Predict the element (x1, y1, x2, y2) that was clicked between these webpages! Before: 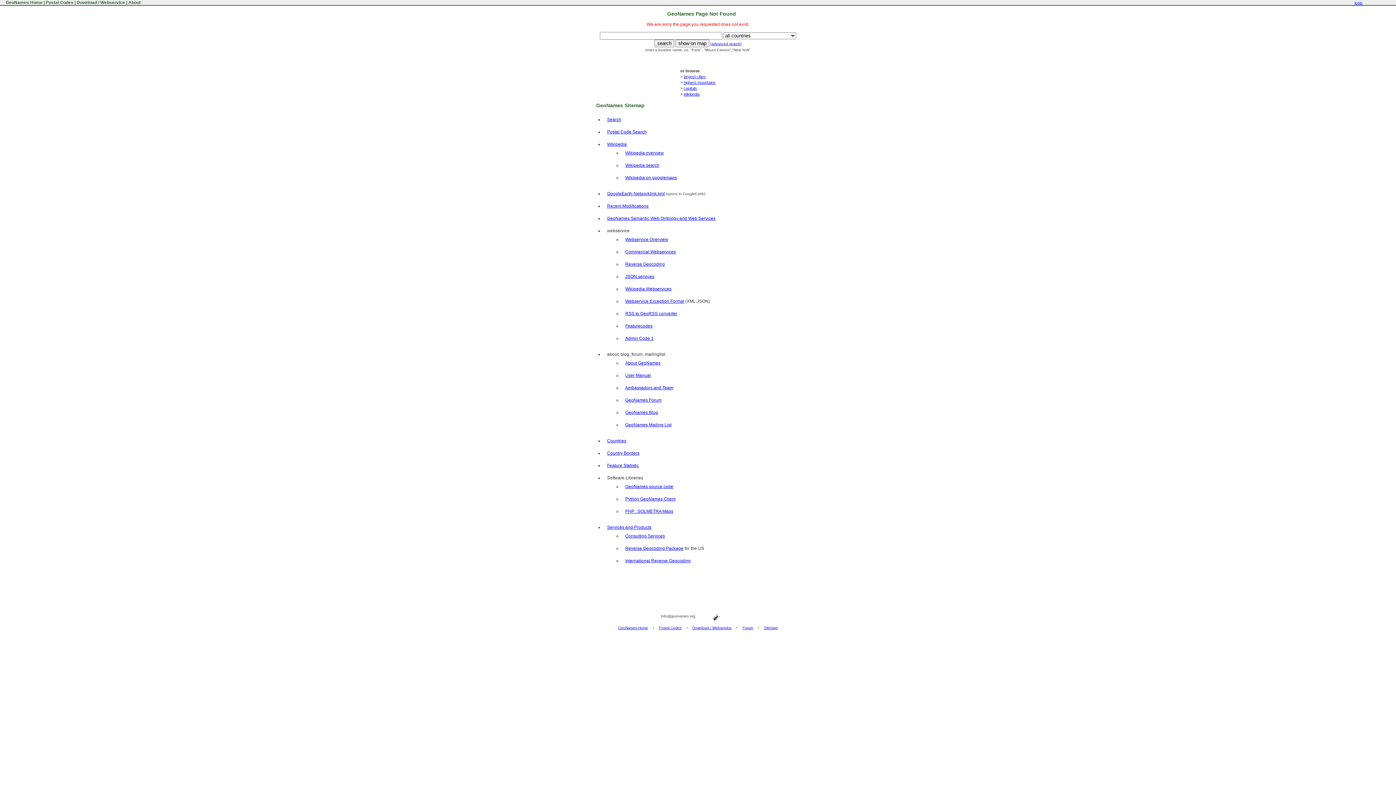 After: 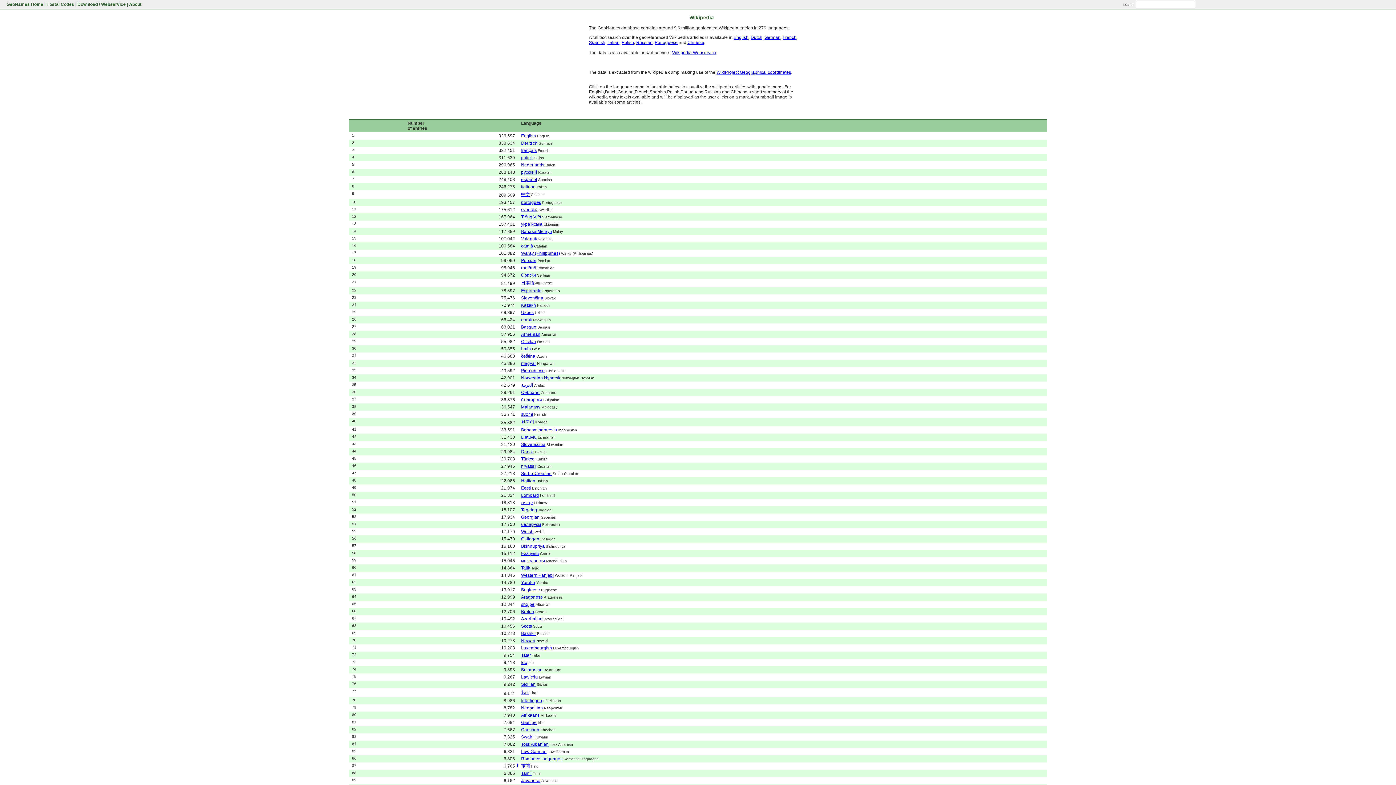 Action: label: Wikipedia overview bbox: (625, 150, 664, 155)